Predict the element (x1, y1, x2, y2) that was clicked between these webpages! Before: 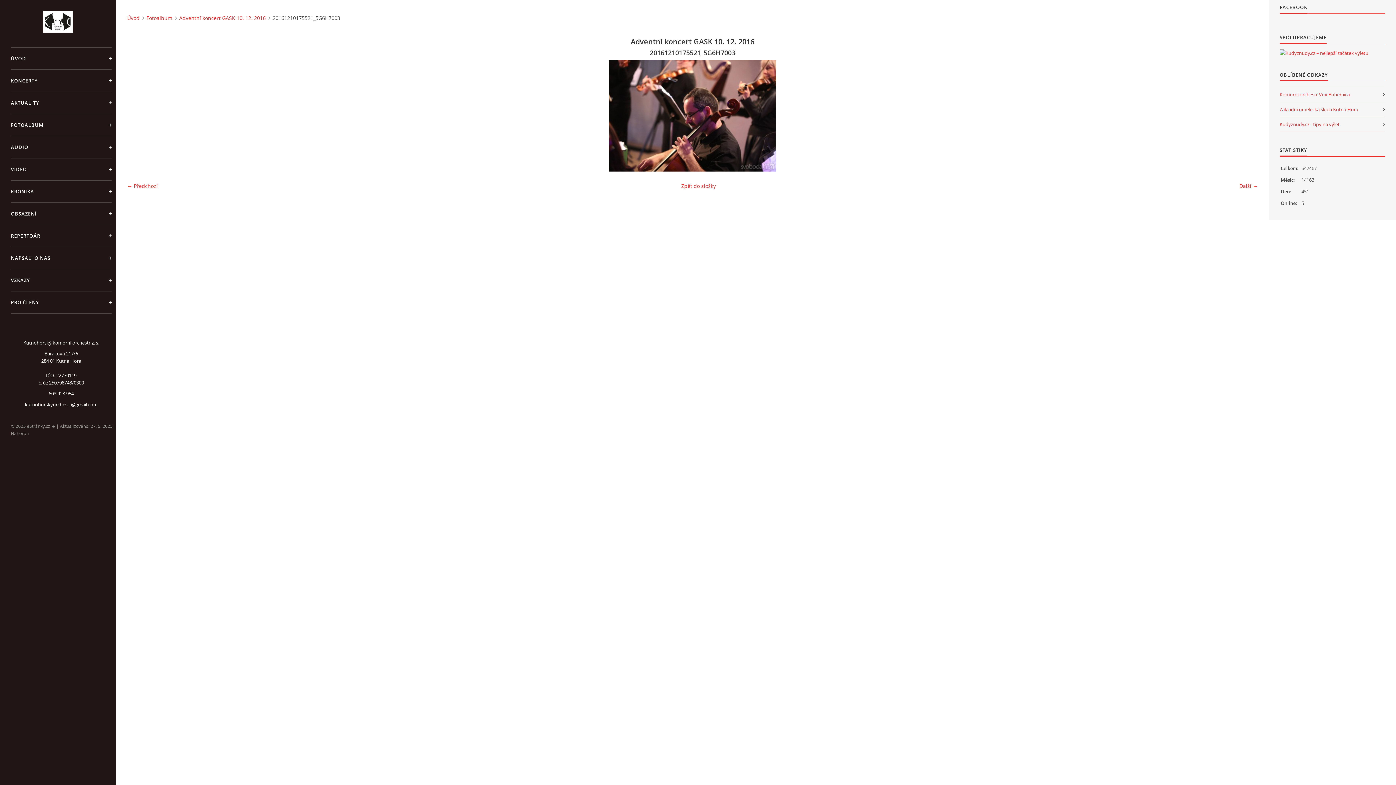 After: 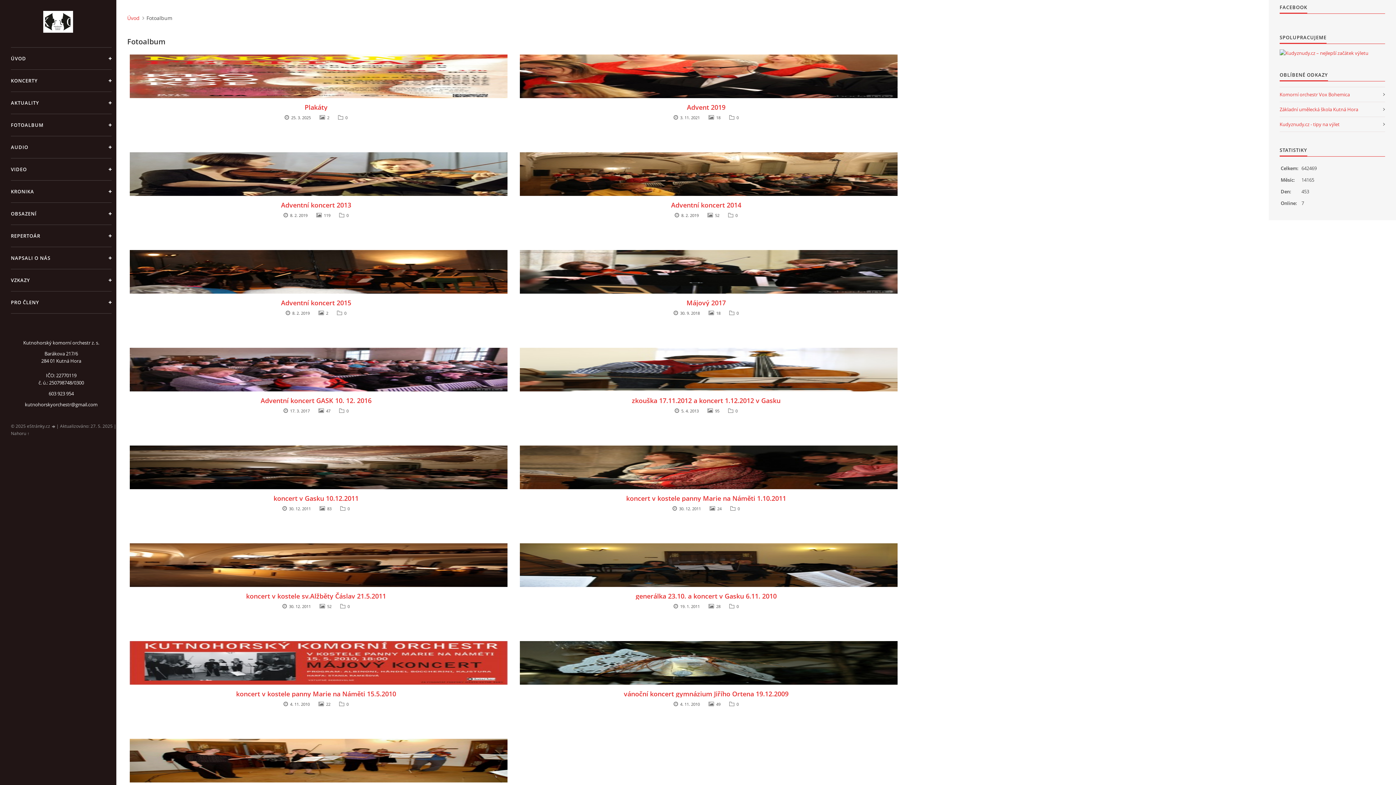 Action: bbox: (10, 113, 111, 136) label: FOTOALBUM